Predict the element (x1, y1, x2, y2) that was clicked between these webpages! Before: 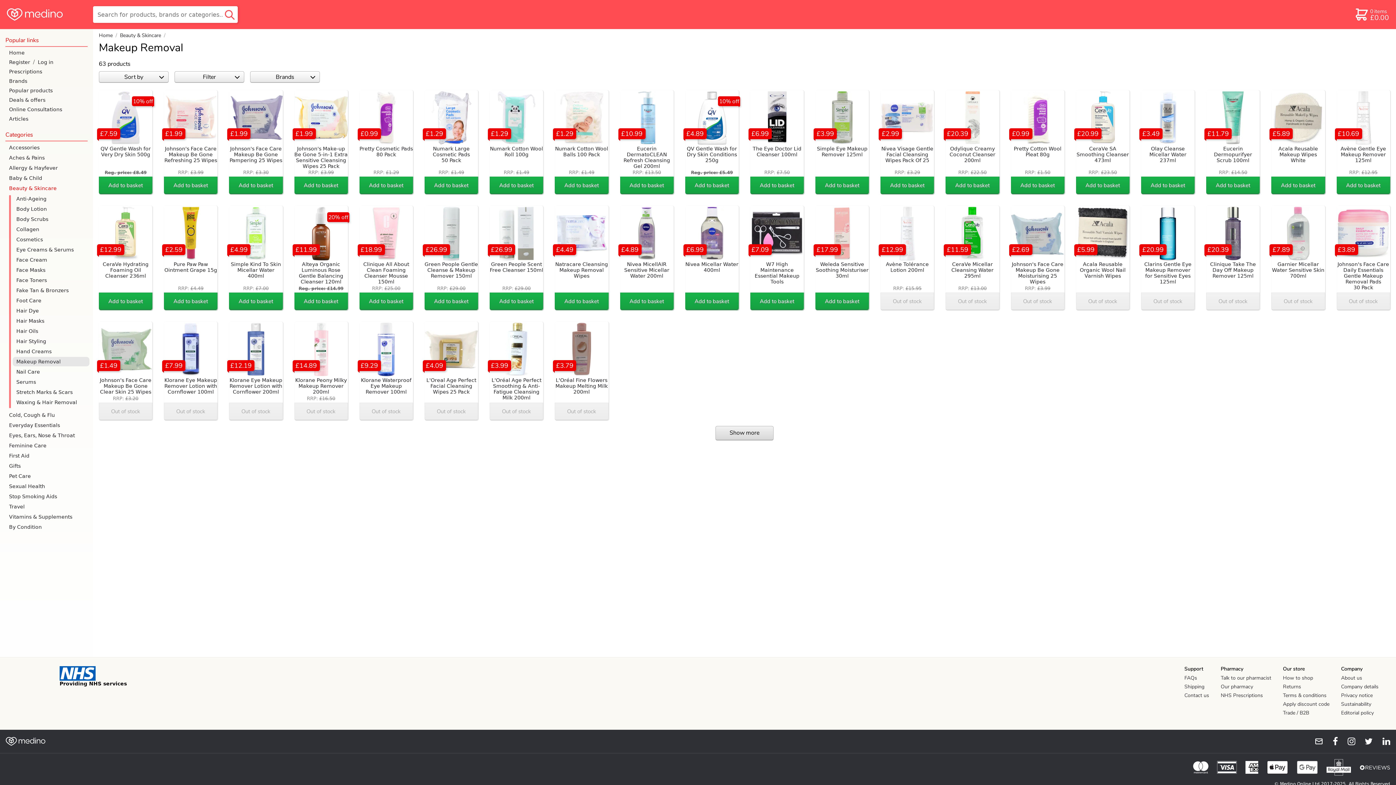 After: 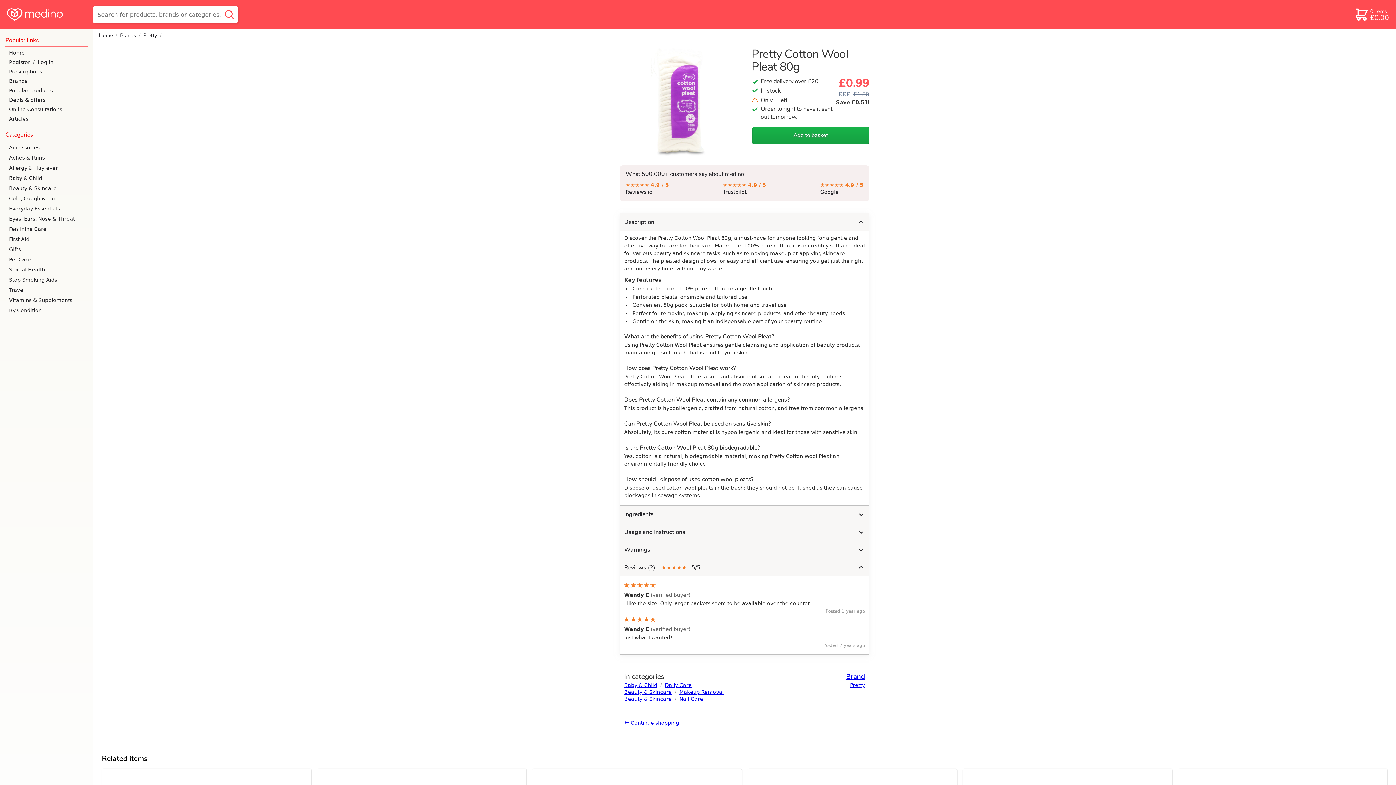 Action: bbox: (1011, 90, 1064, 176) label: £0.99
Pretty Cotton Wool Pleat 80g
RRP: £1.50